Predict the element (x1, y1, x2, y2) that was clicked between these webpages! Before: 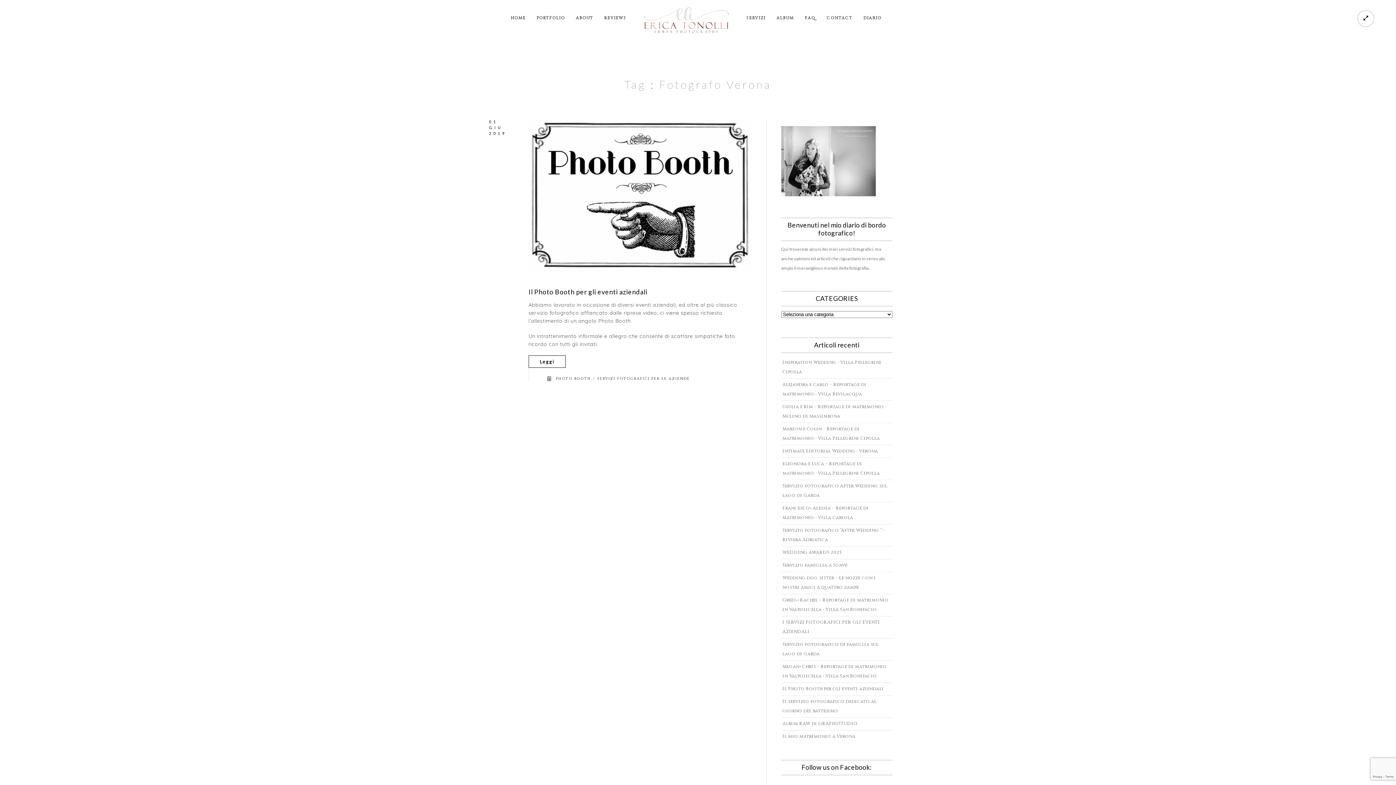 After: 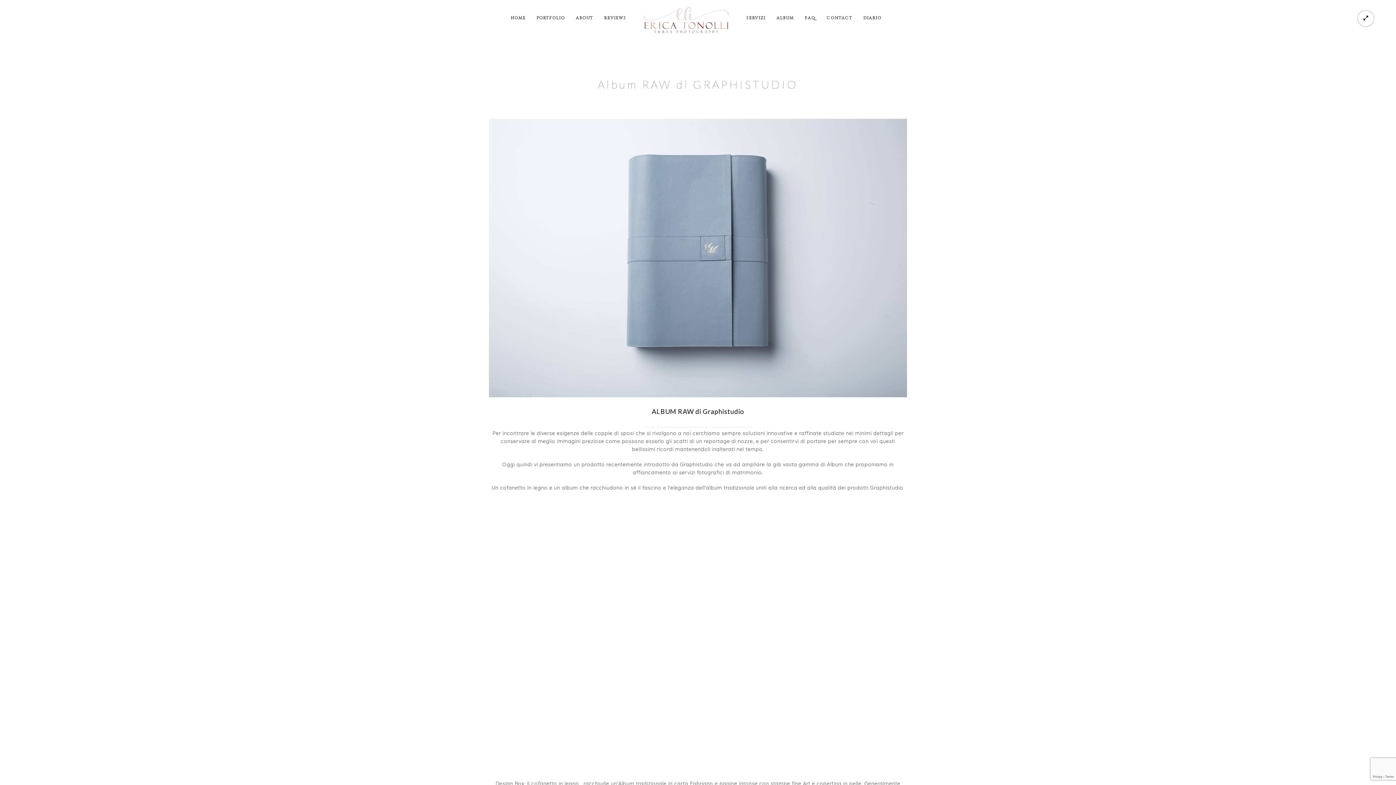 Action: label: Album RAW di GRAPHISTUDIO bbox: (782, 721, 857, 726)